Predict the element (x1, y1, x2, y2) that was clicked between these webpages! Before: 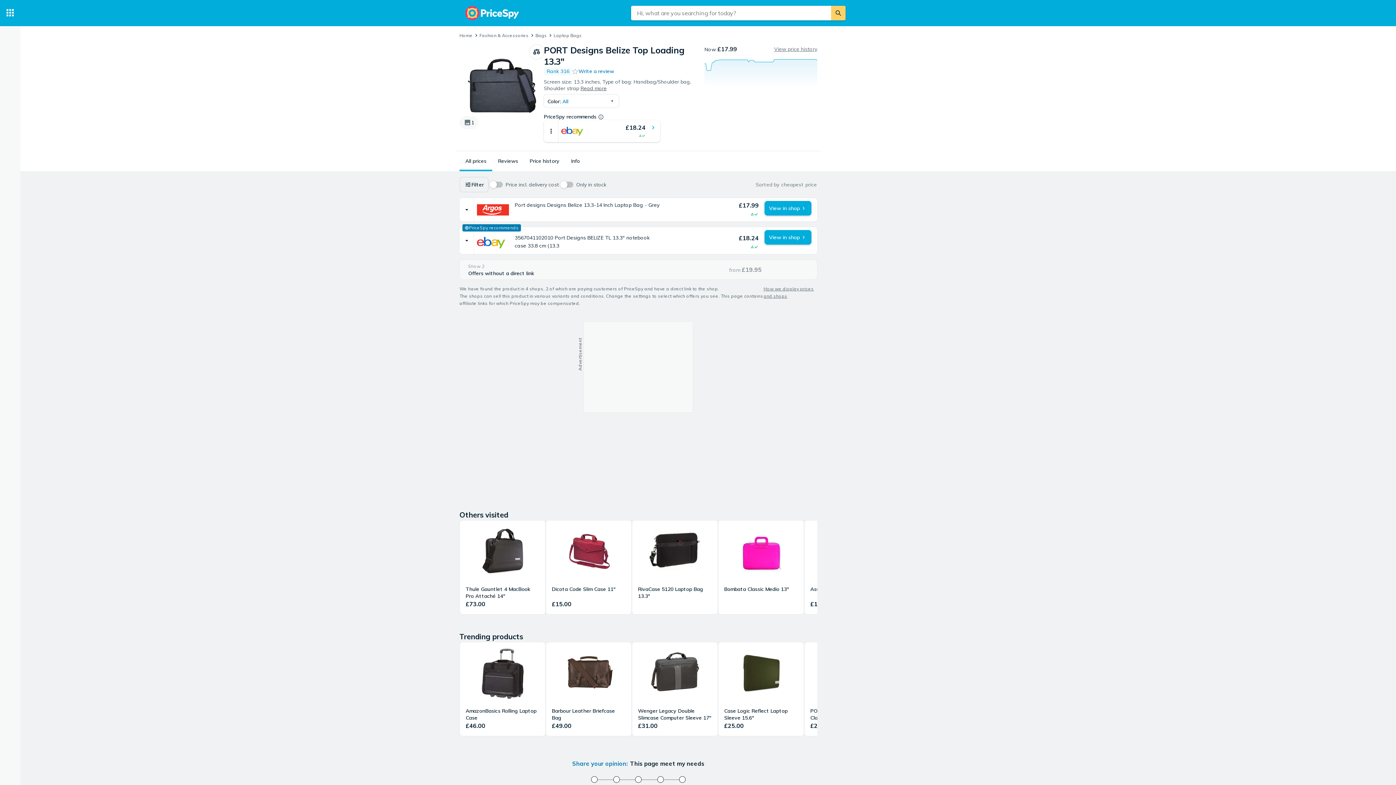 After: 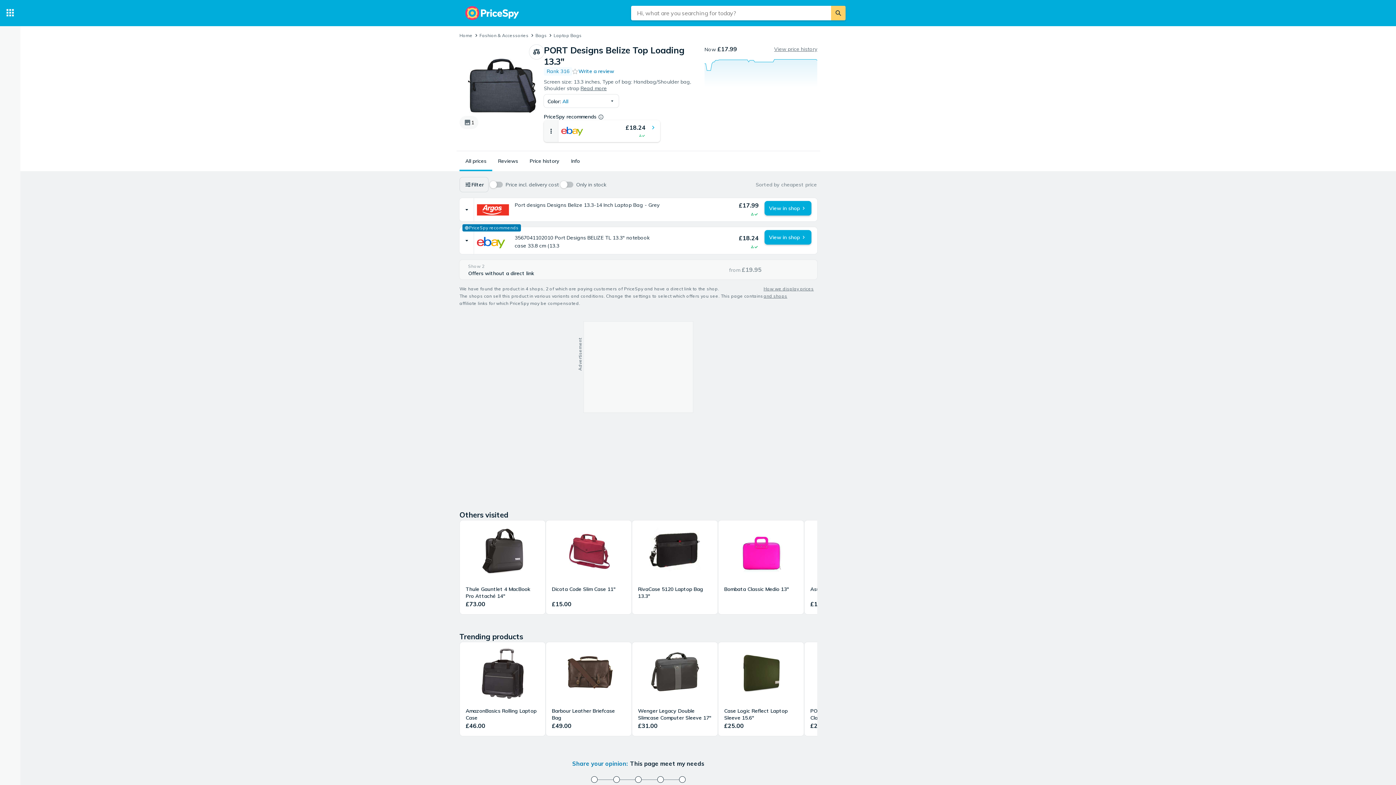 Action: label: More price info bbox: (544, 120, 558, 142)